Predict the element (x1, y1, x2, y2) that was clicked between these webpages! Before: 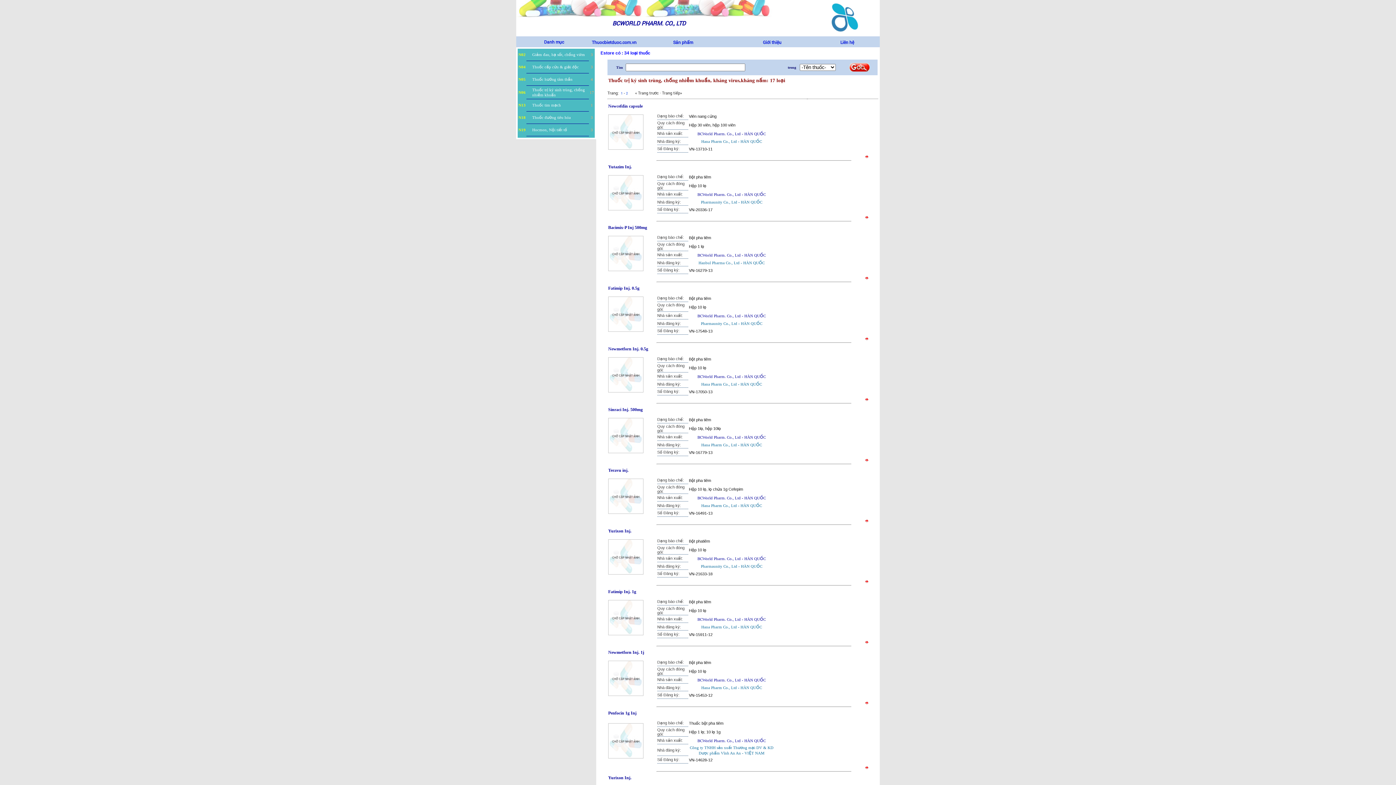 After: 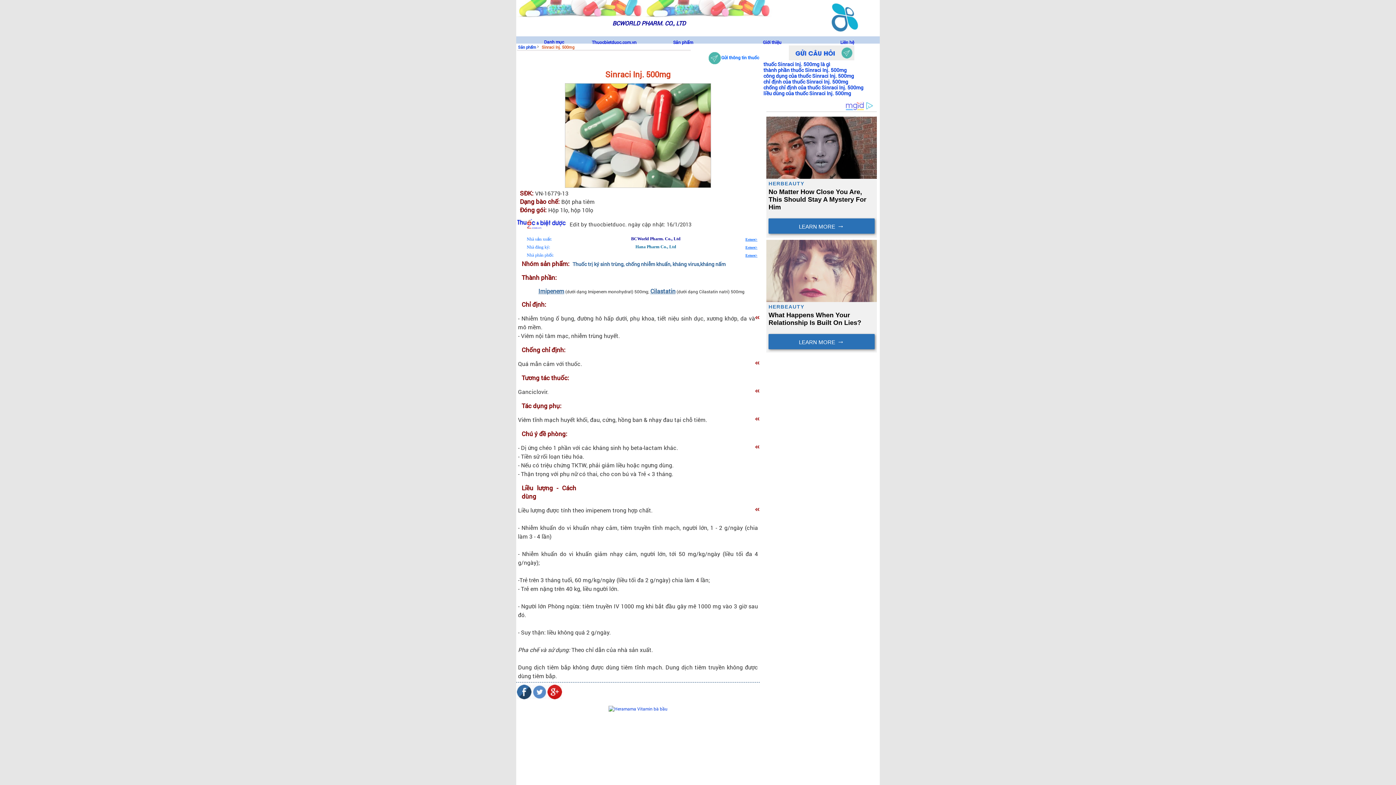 Action: bbox: (608, 449, 643, 454)